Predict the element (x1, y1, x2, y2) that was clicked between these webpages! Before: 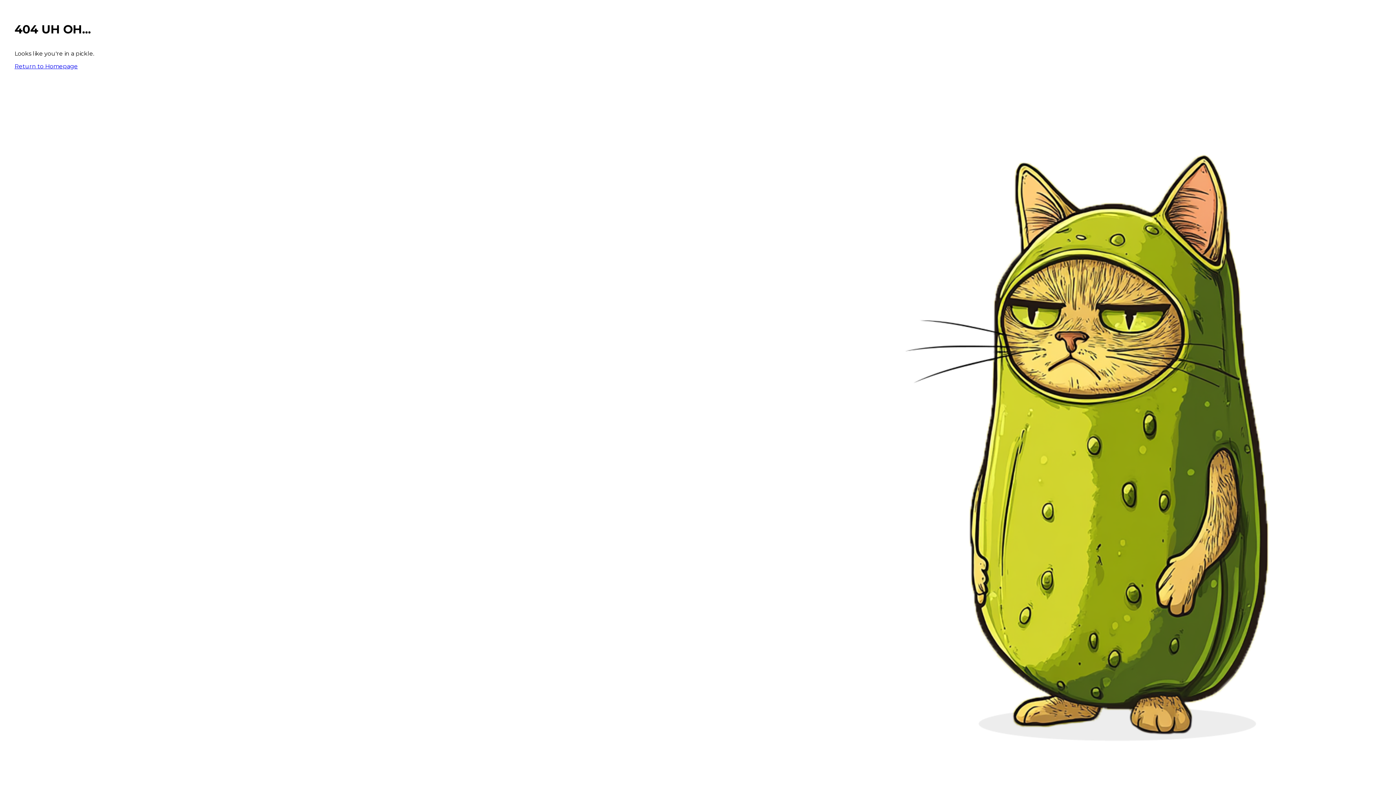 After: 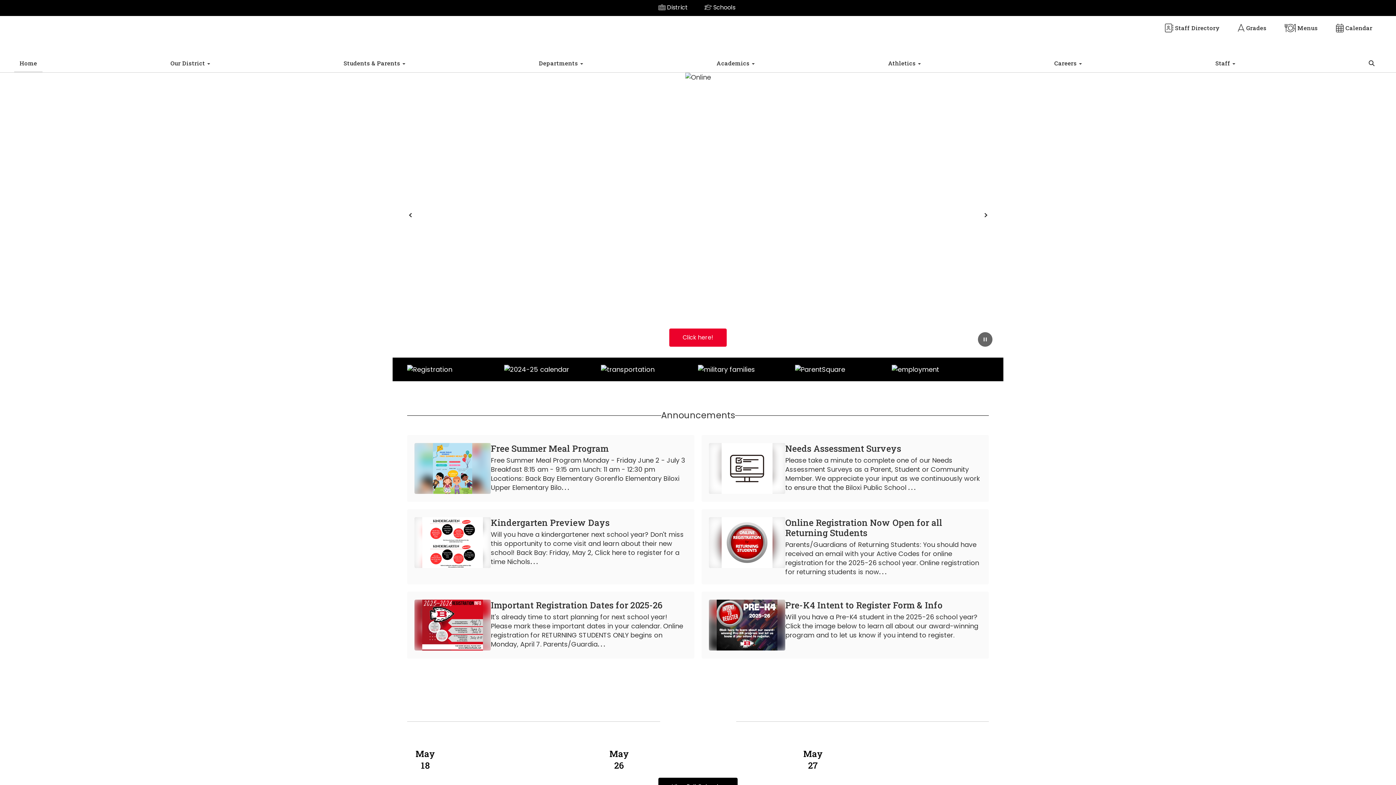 Action: bbox: (14, 62, 77, 69) label: Return to Homepage